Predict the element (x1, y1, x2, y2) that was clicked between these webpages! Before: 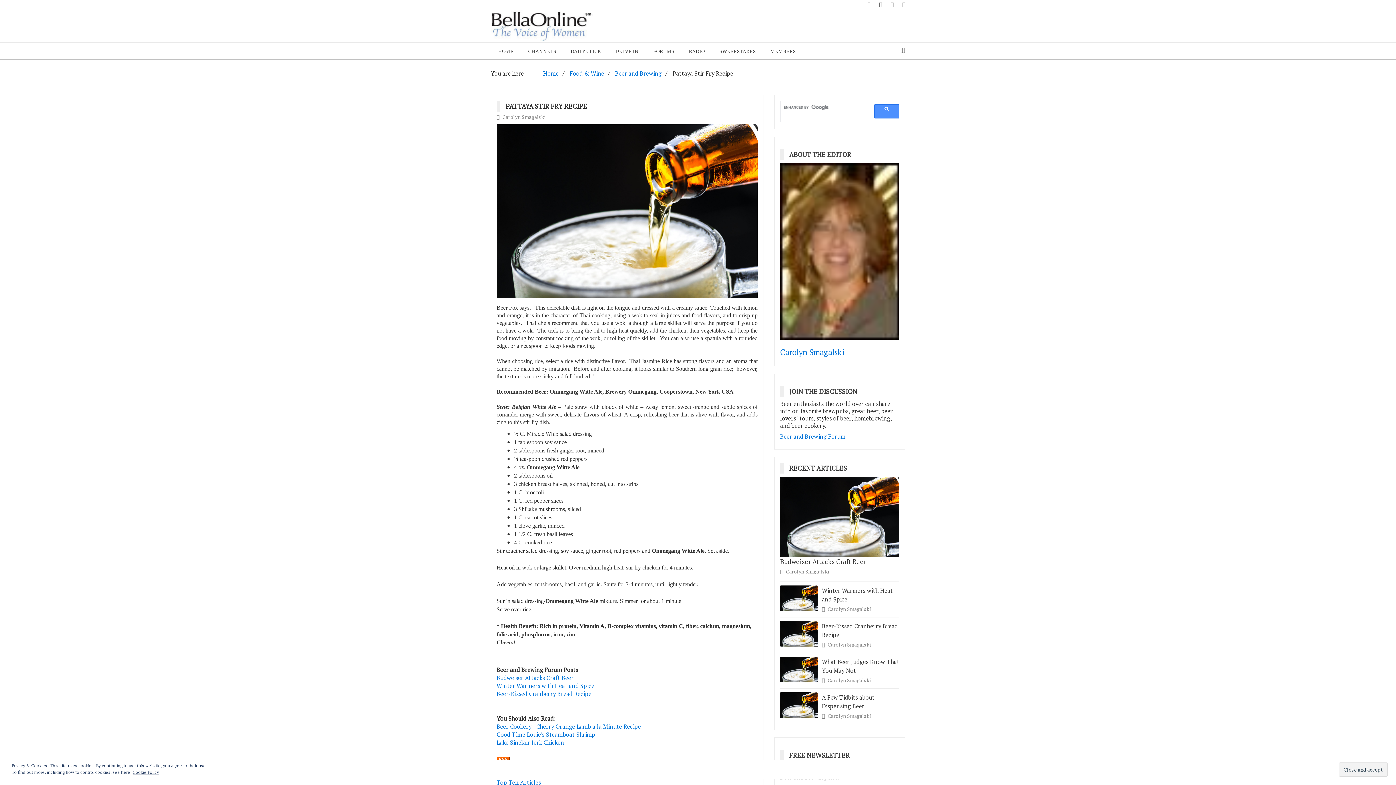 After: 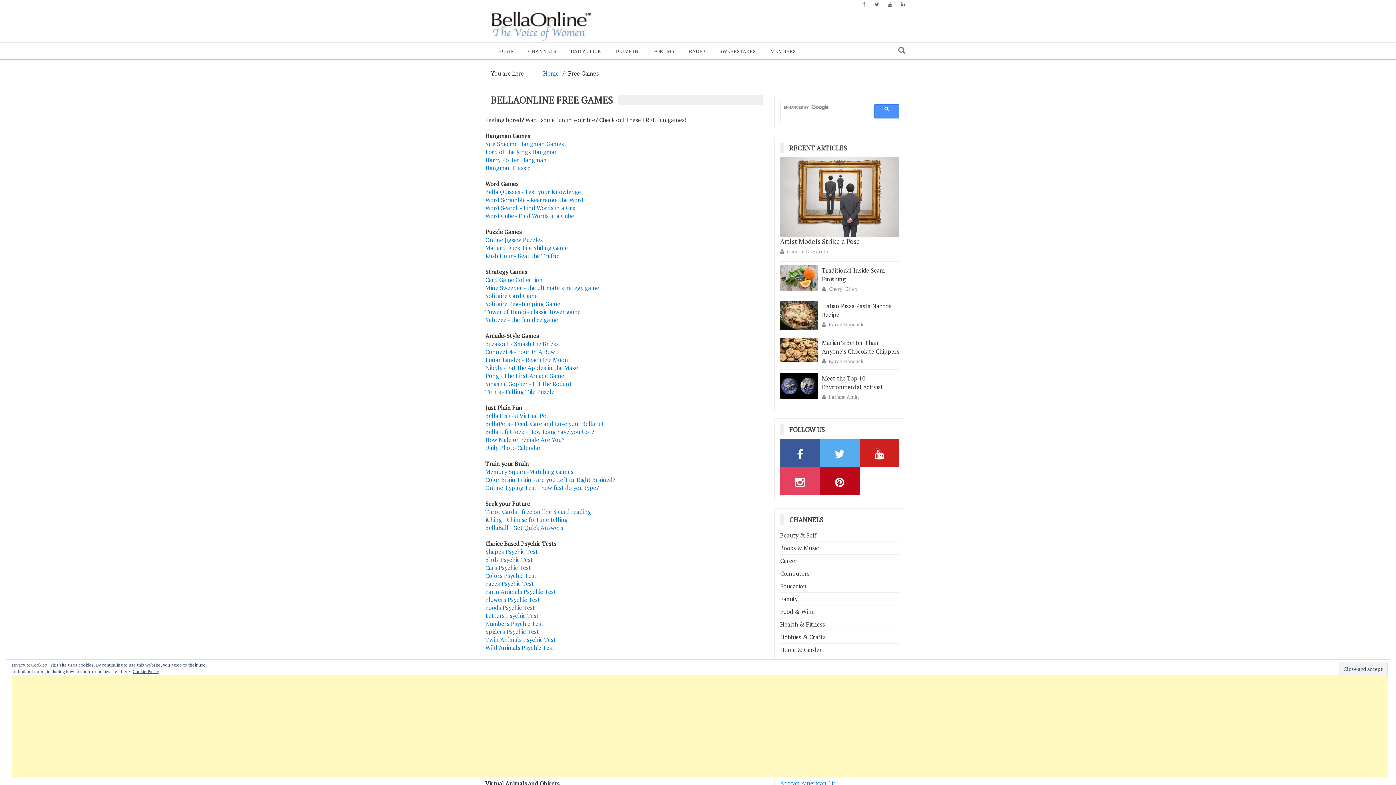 Action: label: DAILY CLICK bbox: (563, 42, 608, 59)